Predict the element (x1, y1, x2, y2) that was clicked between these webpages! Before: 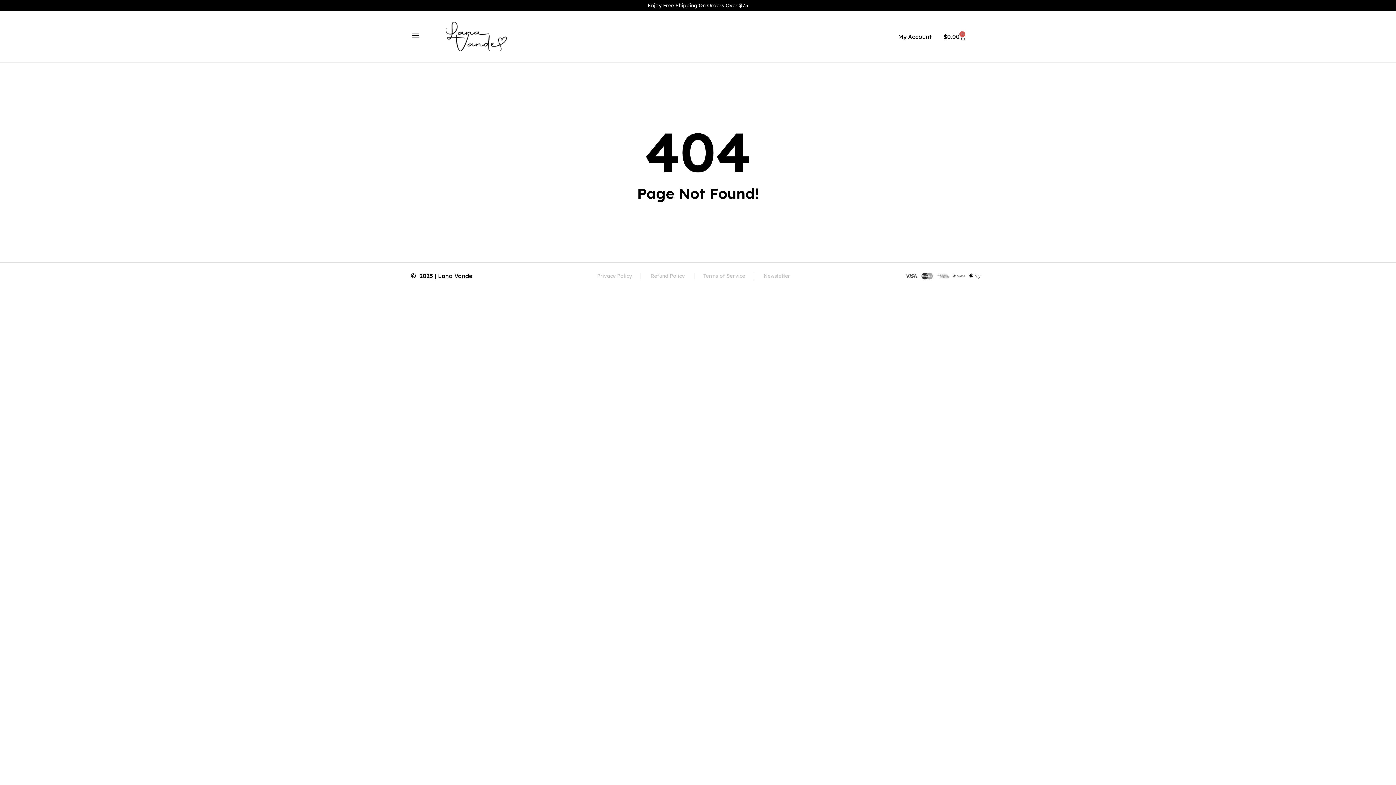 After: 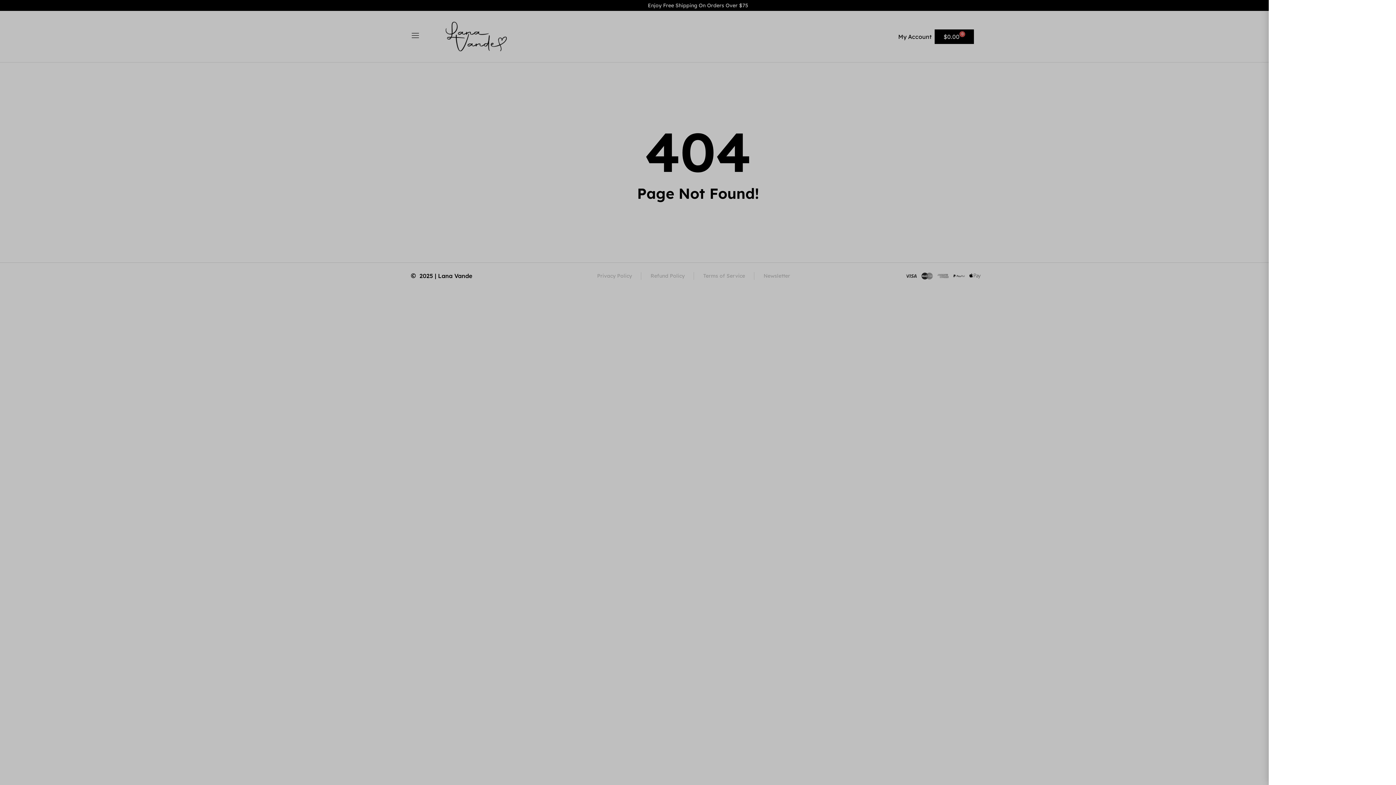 Action: bbox: (935, 29, 974, 43) label: $0.00
0
Cart